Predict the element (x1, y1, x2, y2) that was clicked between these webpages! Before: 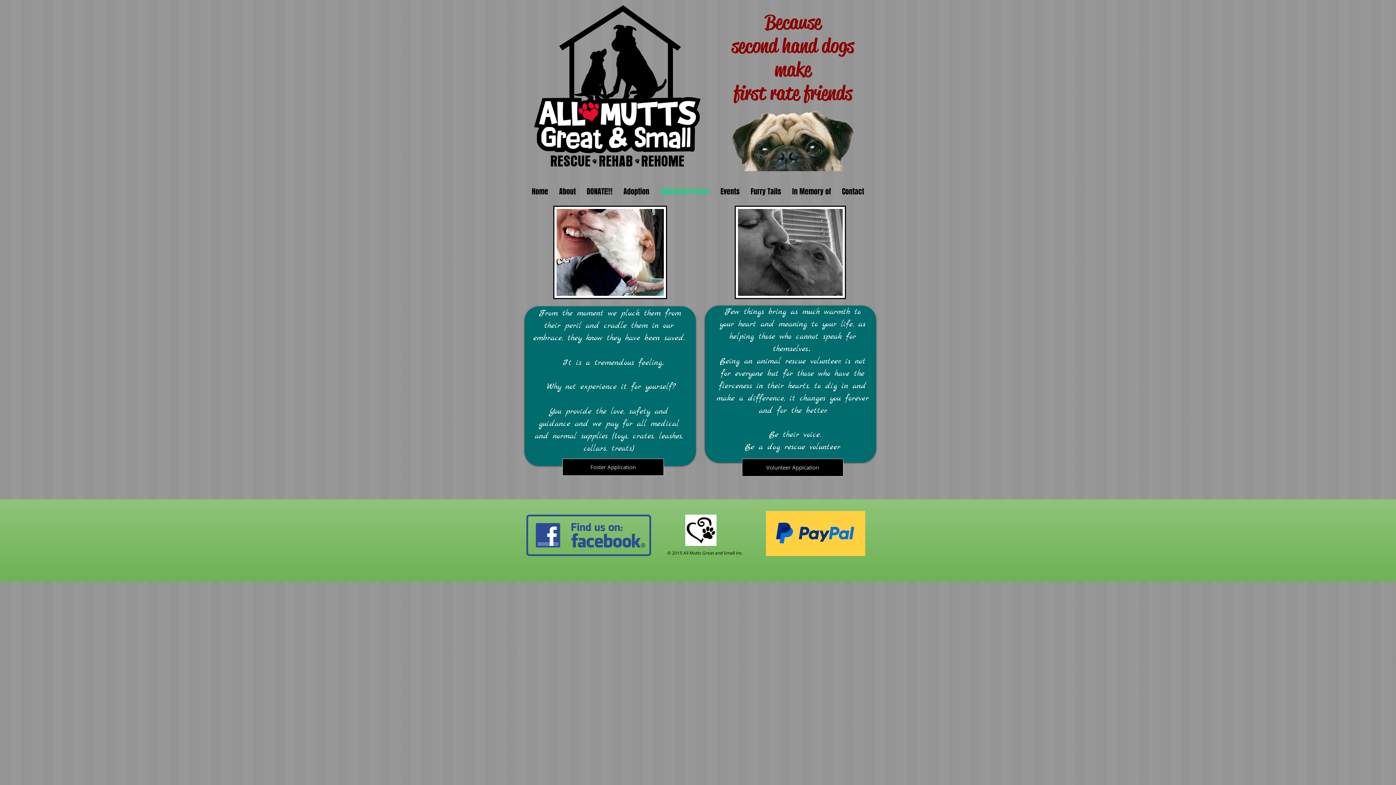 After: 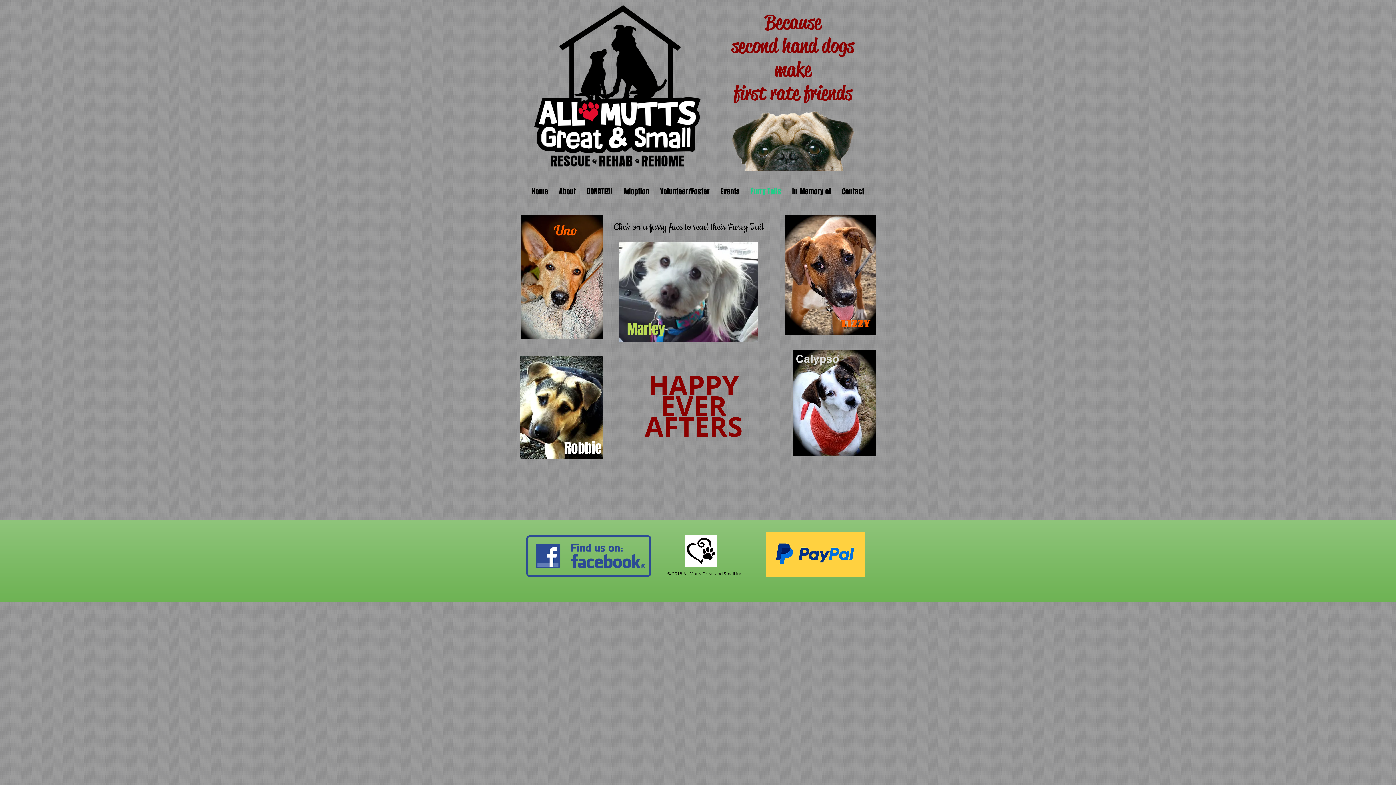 Action: label: Furry Tails bbox: (745, 181, 786, 202)